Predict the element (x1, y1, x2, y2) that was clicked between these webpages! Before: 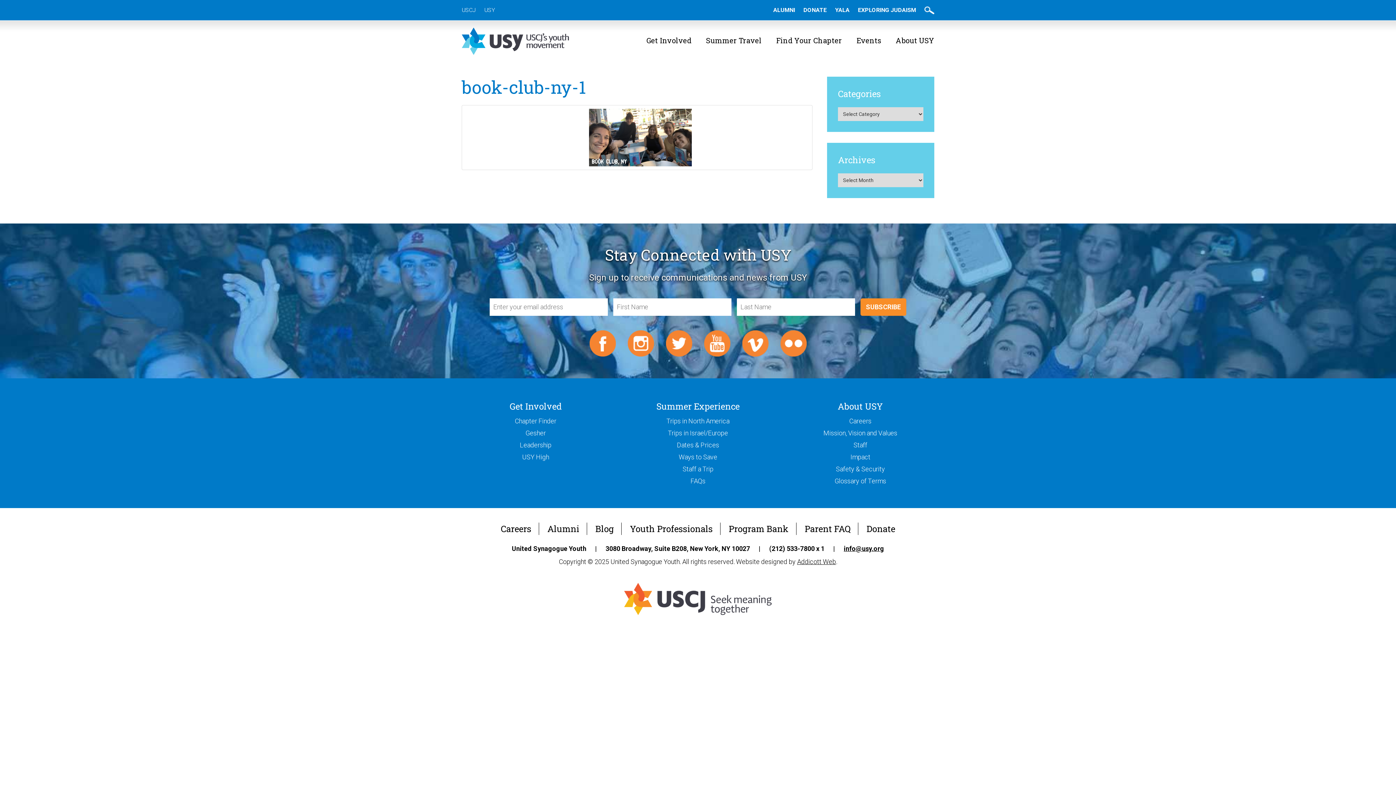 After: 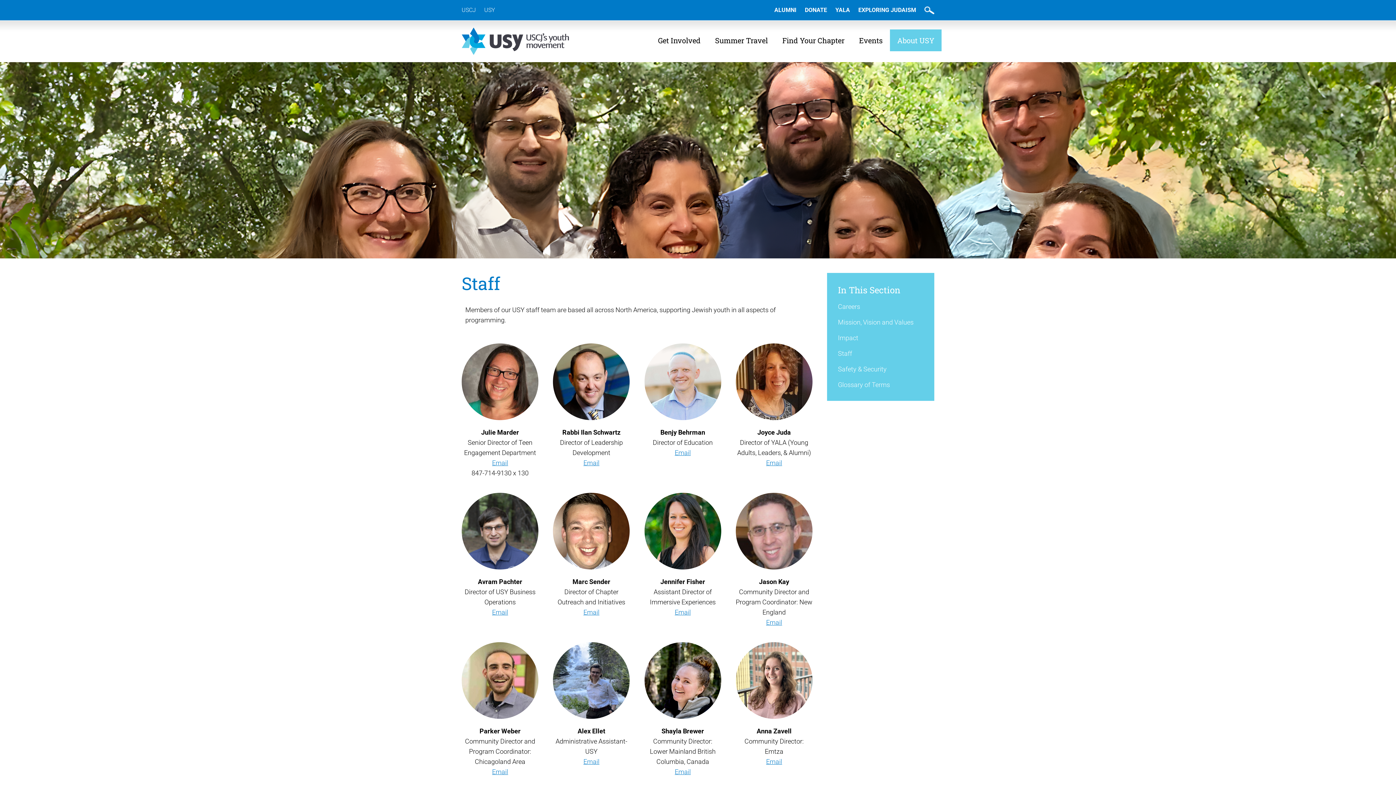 Action: label: Staff bbox: (853, 441, 867, 449)